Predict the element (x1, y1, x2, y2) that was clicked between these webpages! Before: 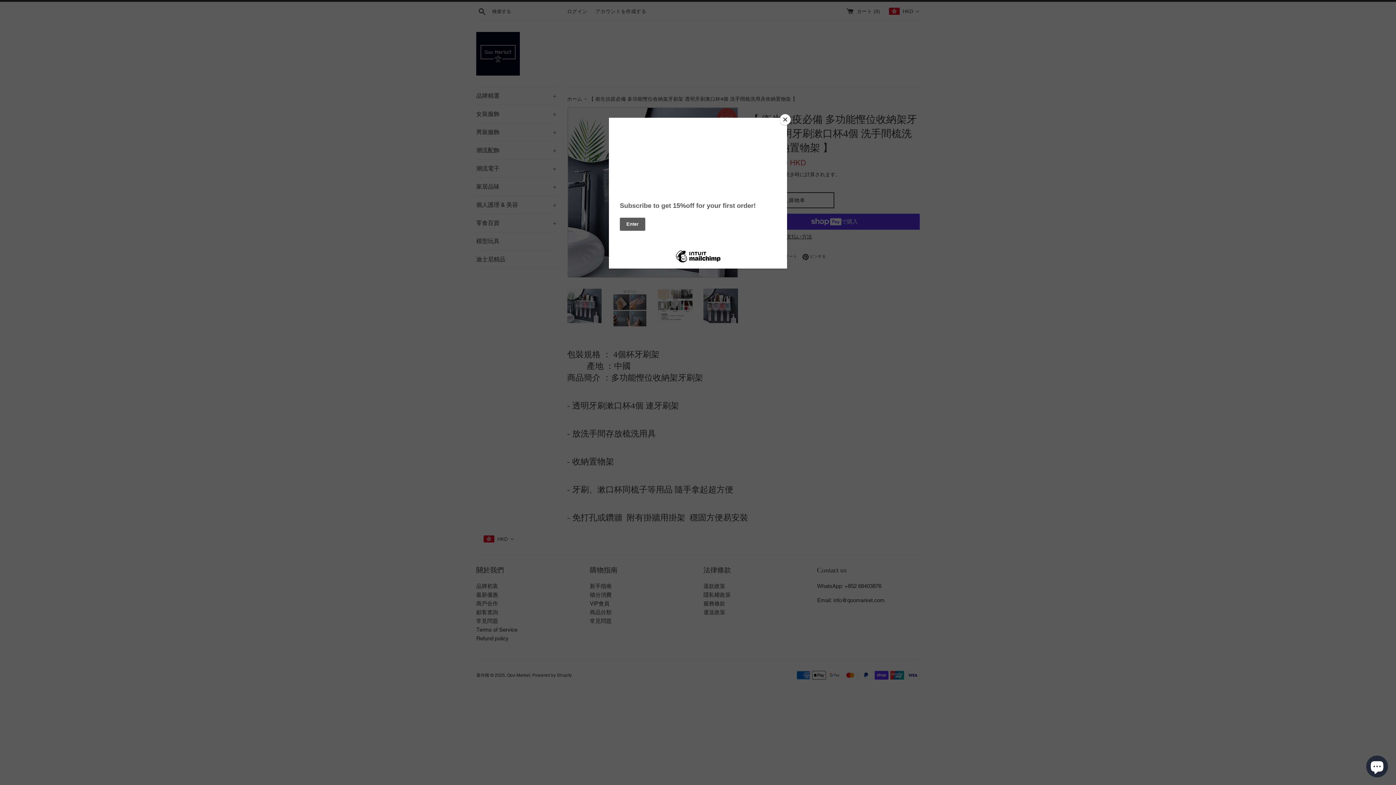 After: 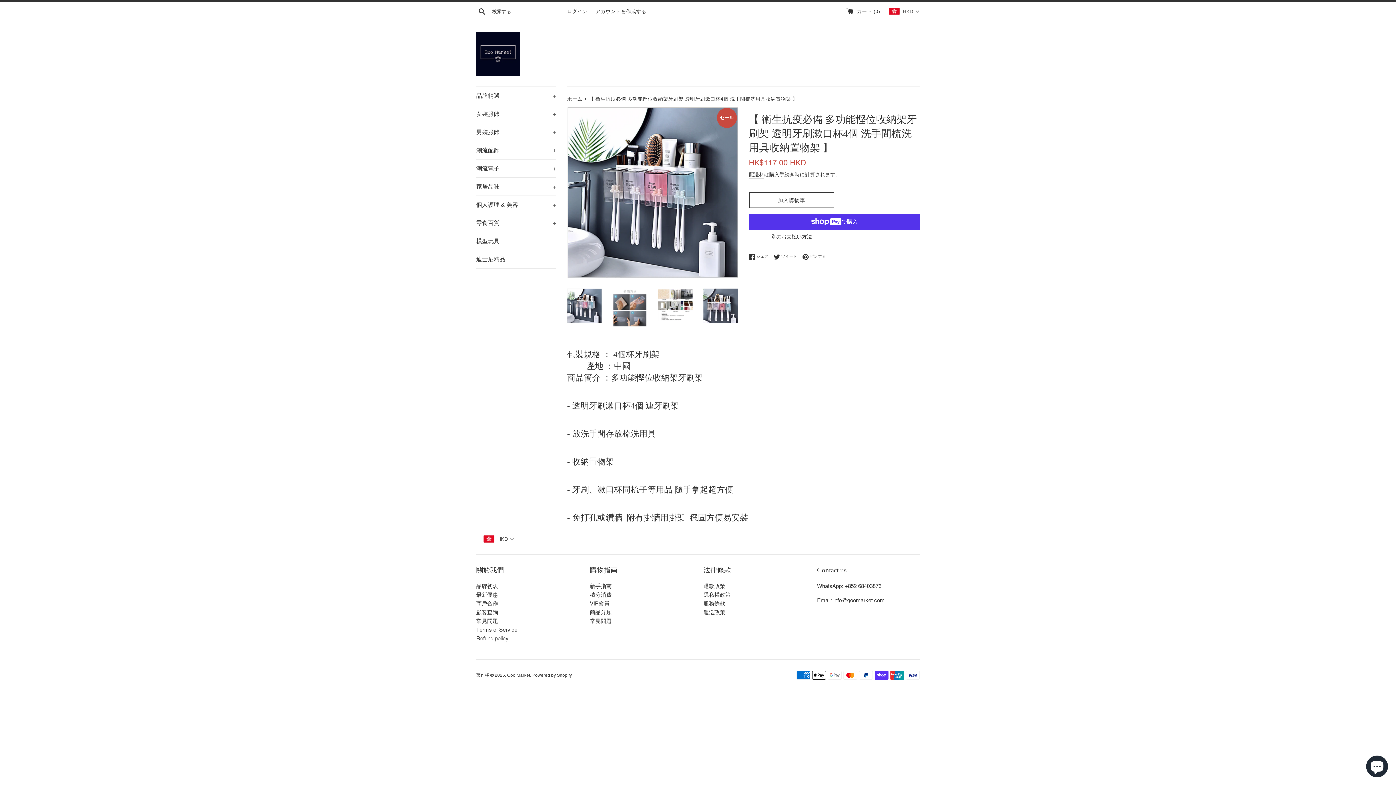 Action: label: Close bbox: (780, 114, 790, 125)